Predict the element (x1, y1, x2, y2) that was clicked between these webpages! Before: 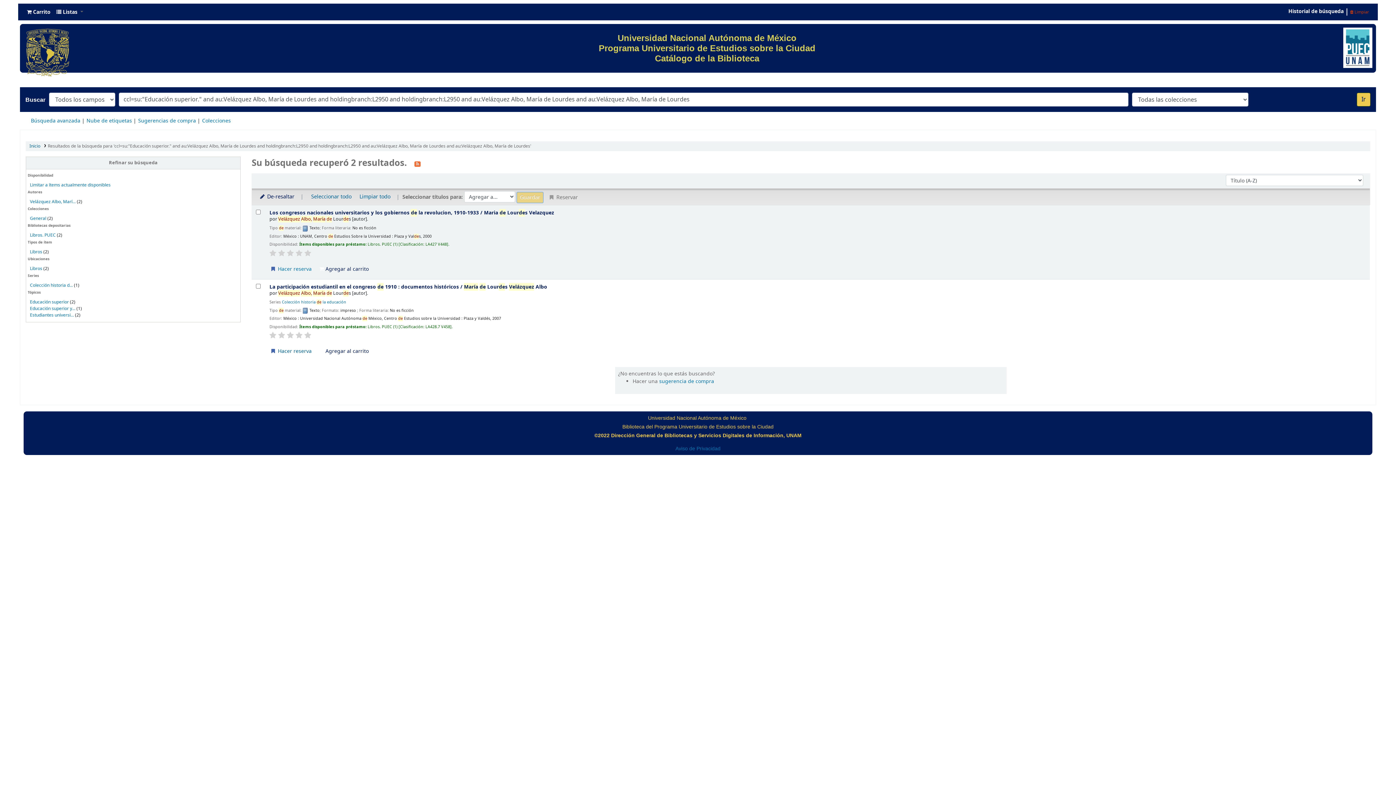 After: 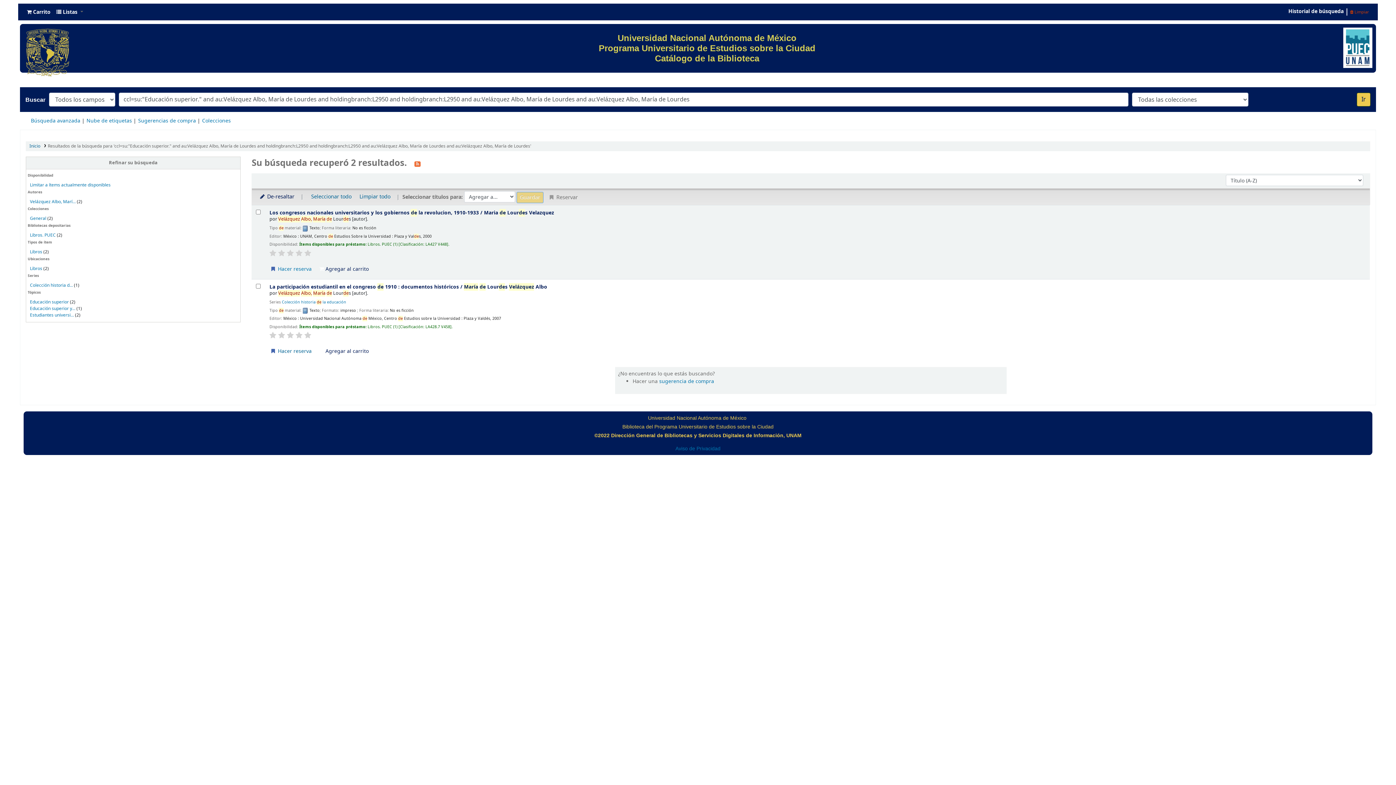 Action: bbox: (269, 331, 276, 339)